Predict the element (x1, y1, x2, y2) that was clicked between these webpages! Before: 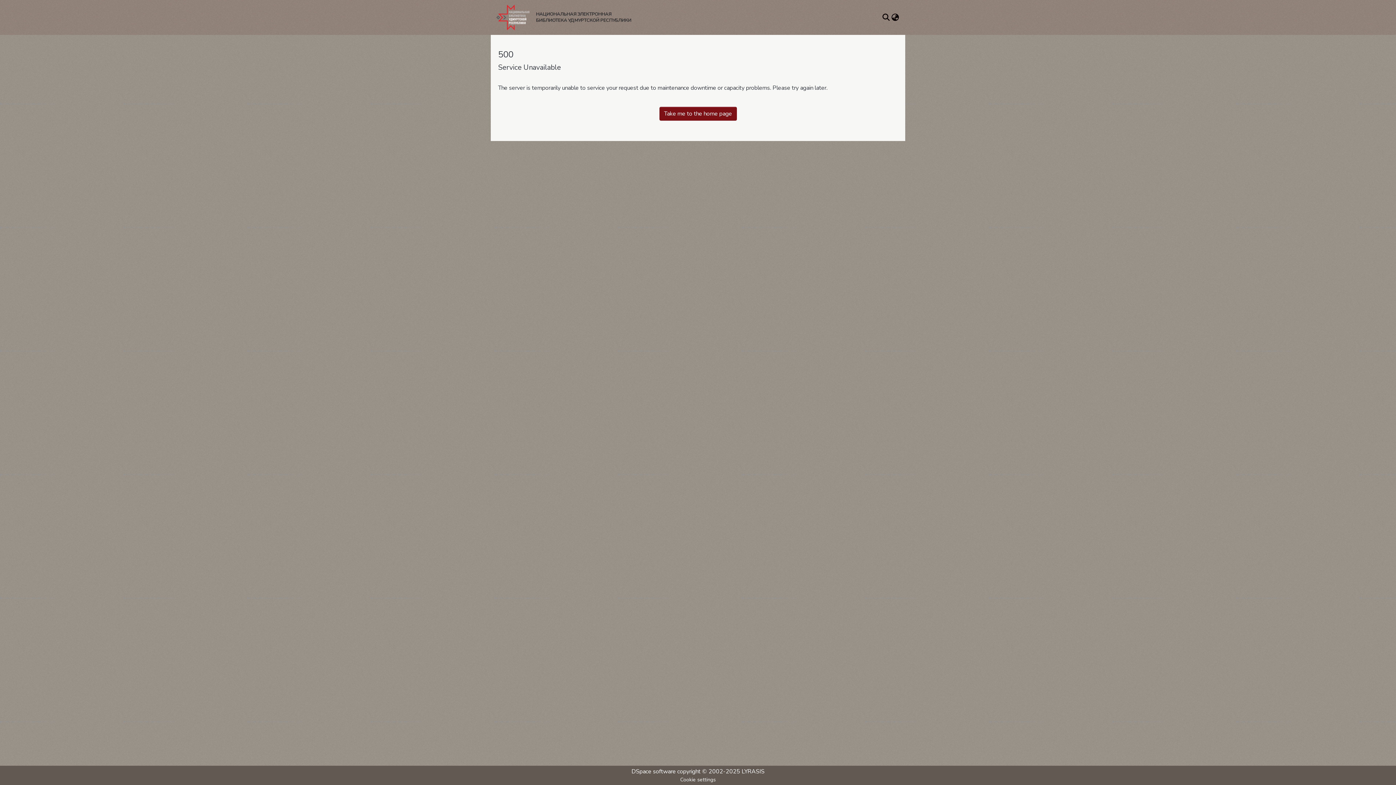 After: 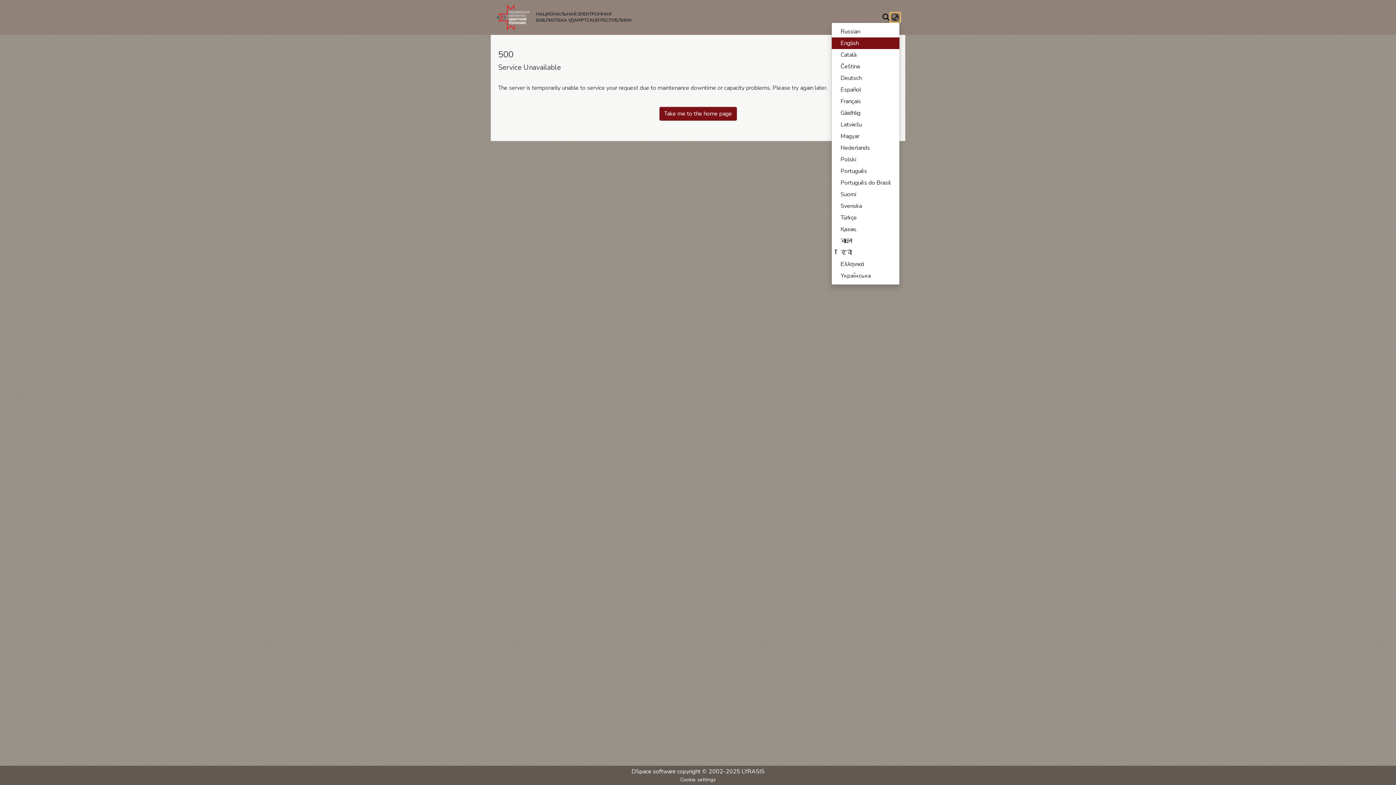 Action: label: Language switch bbox: (890, 13, 900, 21)